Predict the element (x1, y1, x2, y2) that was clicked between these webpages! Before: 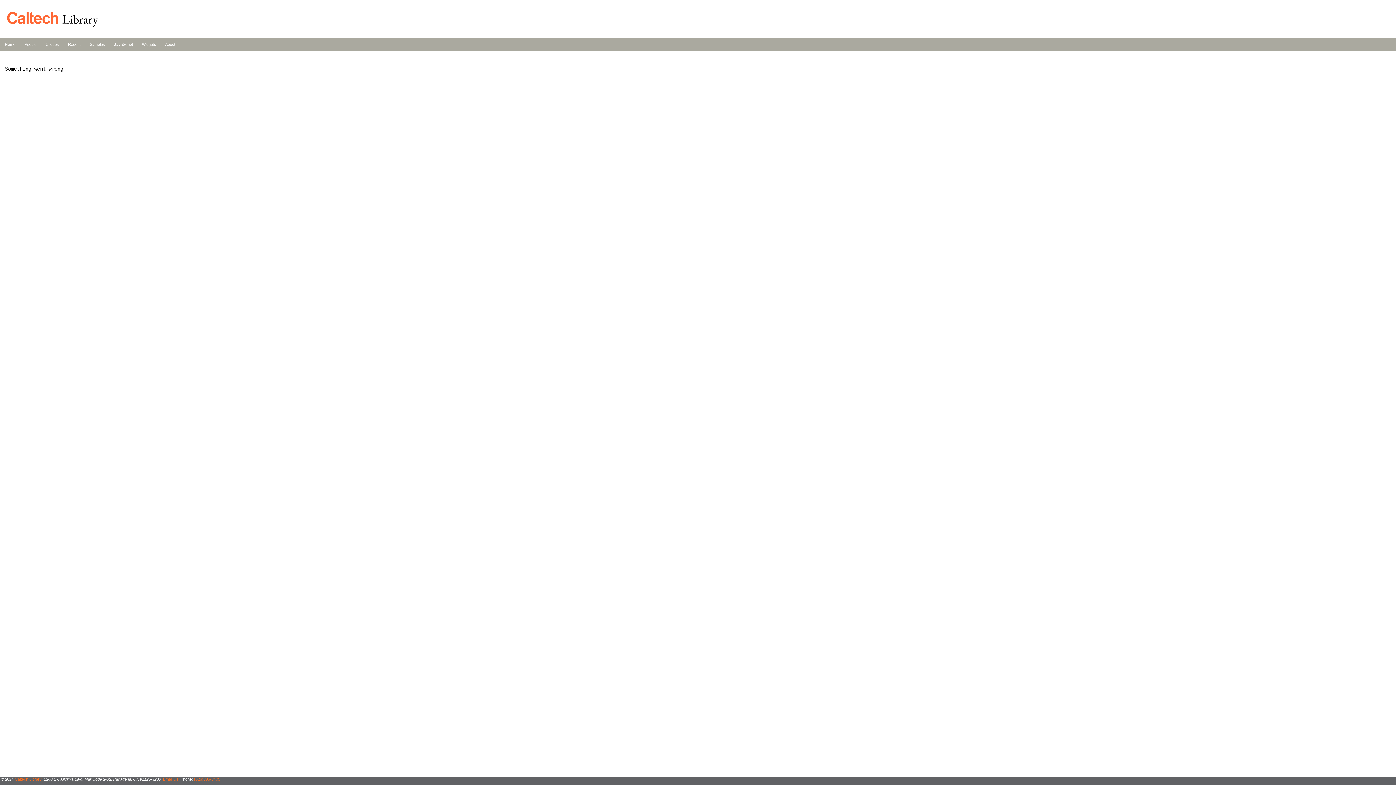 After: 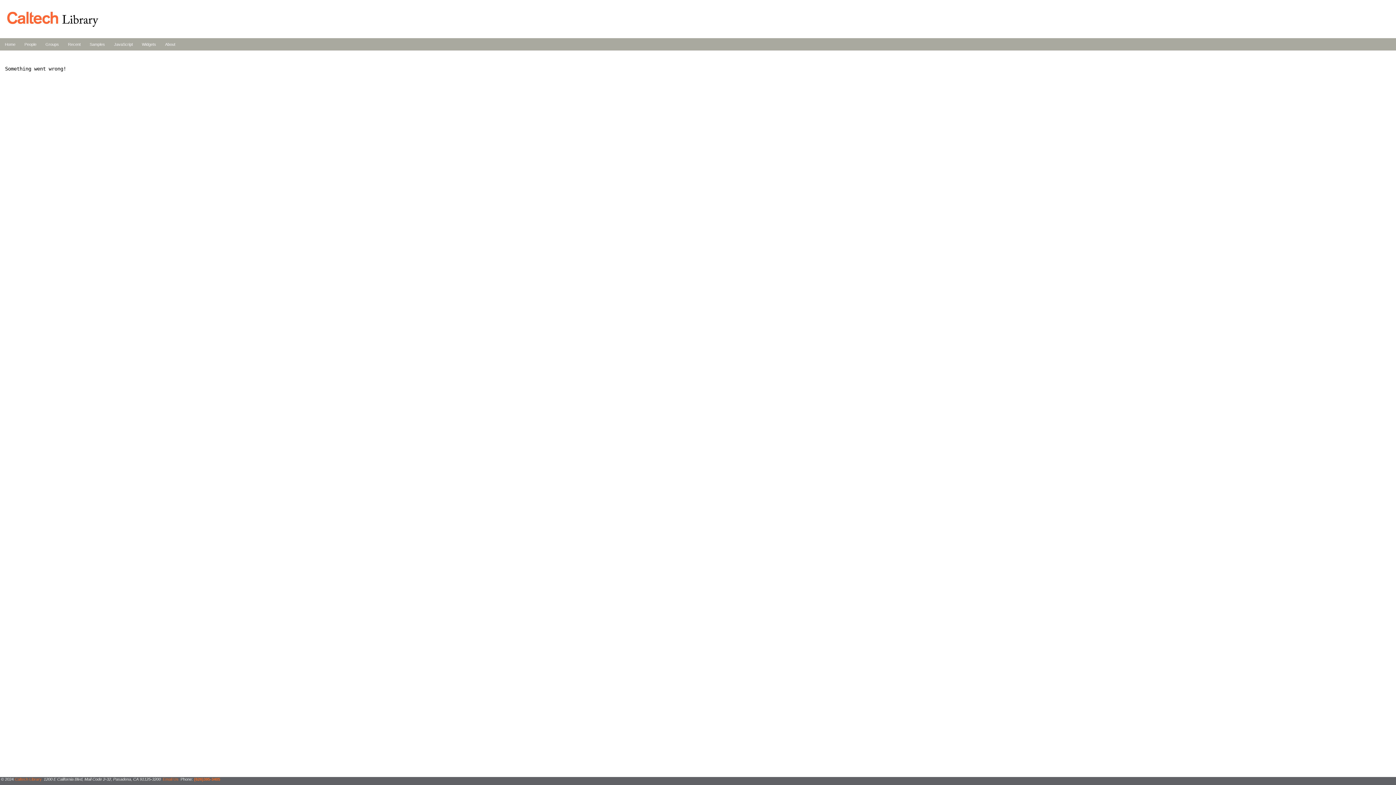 Action: bbox: (194, 777, 220, 781) label: (626)395-3405